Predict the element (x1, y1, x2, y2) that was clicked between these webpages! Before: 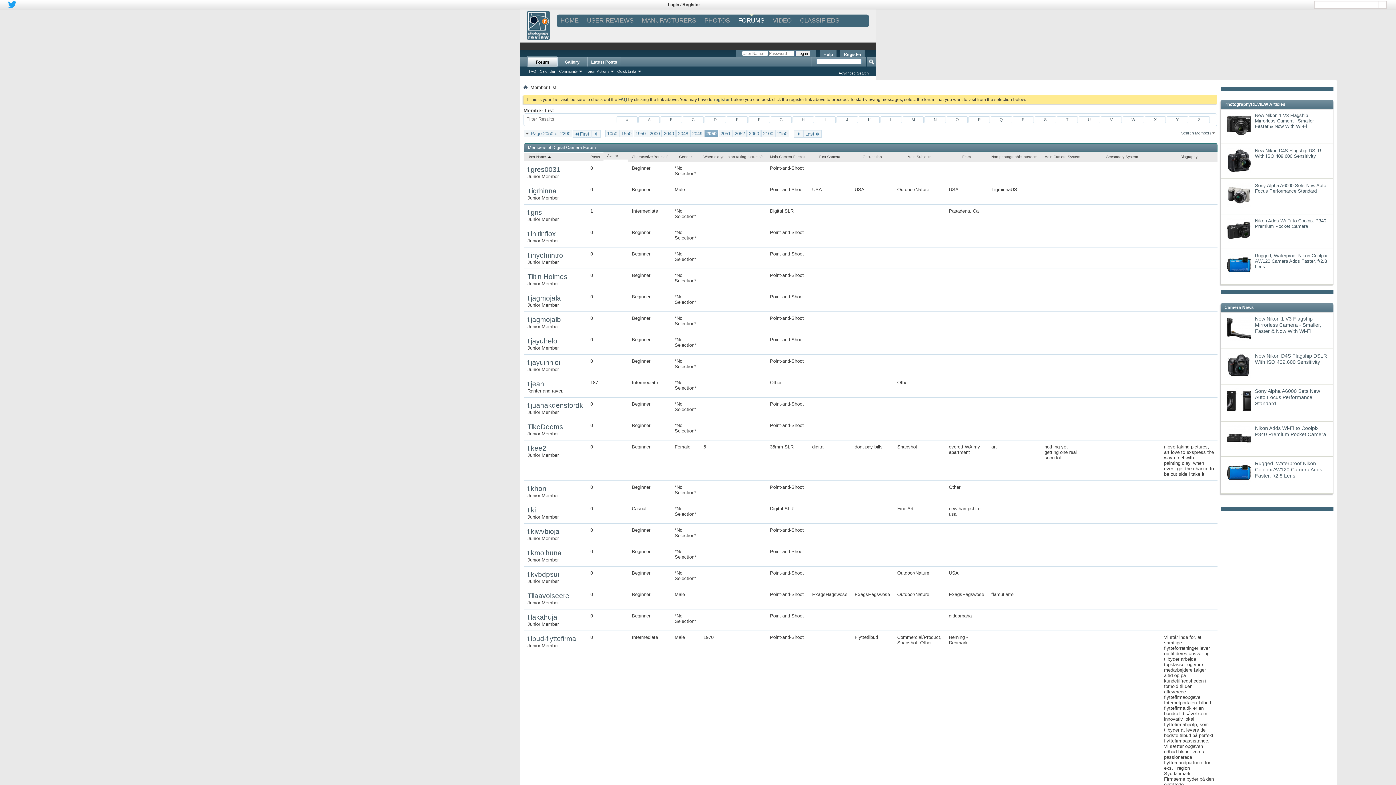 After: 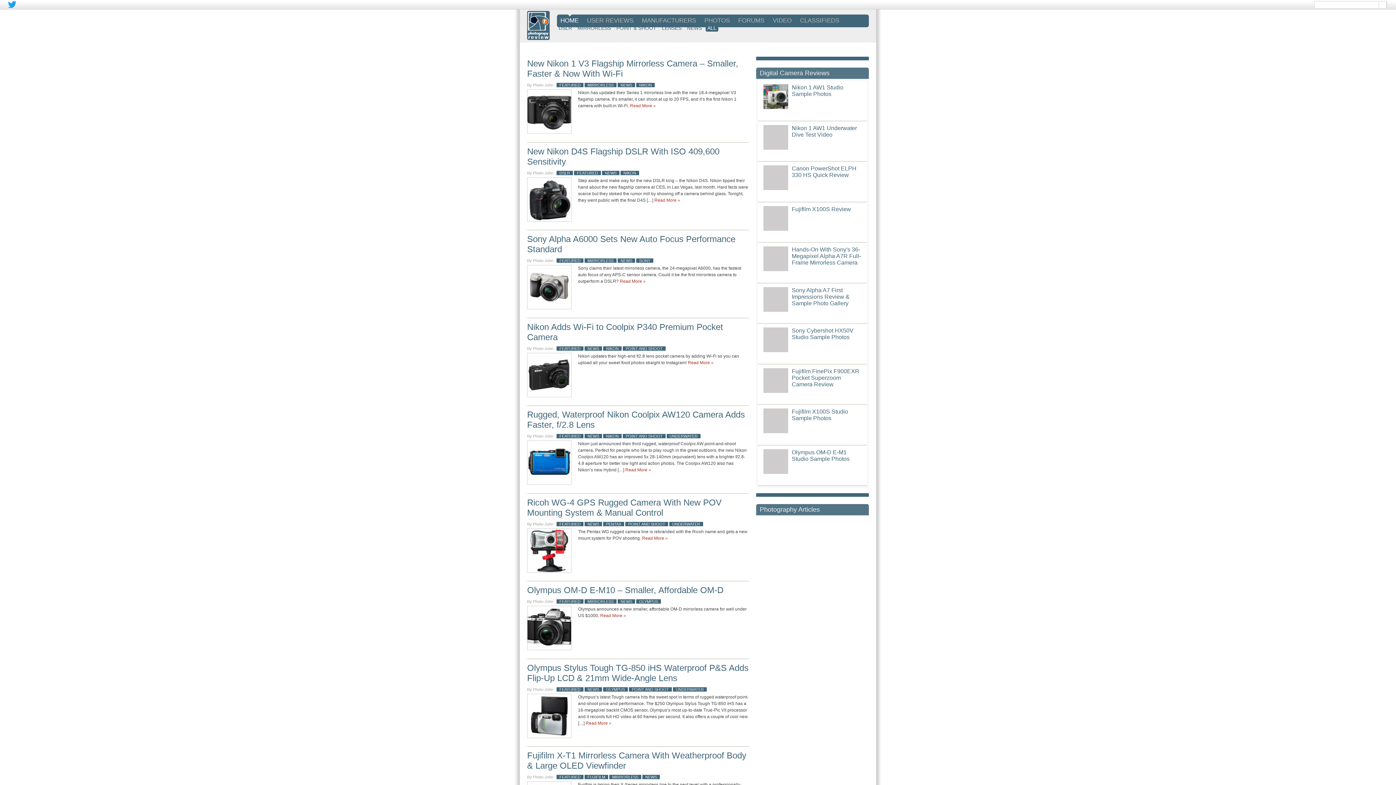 Action: label: Camera News bbox: (1221, 303, 1333, 311)